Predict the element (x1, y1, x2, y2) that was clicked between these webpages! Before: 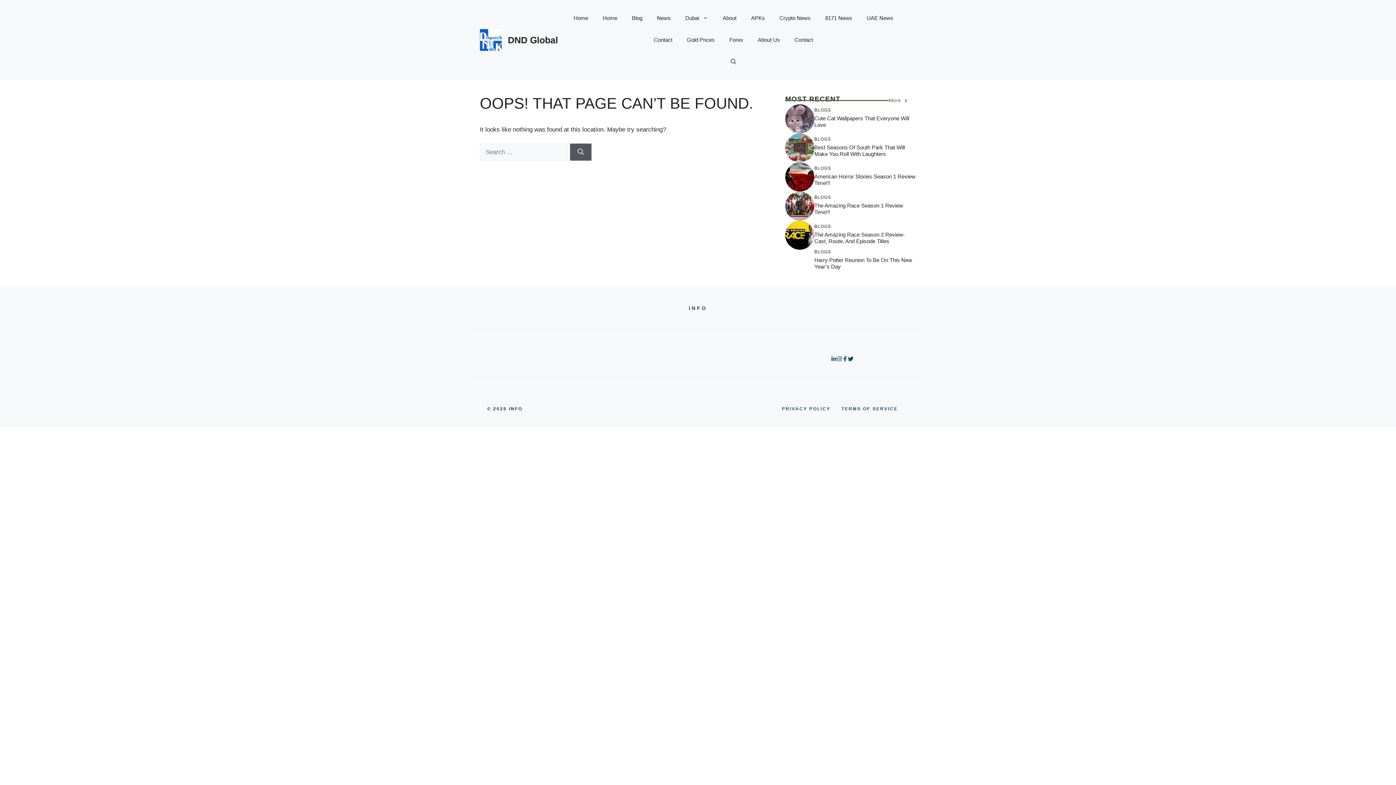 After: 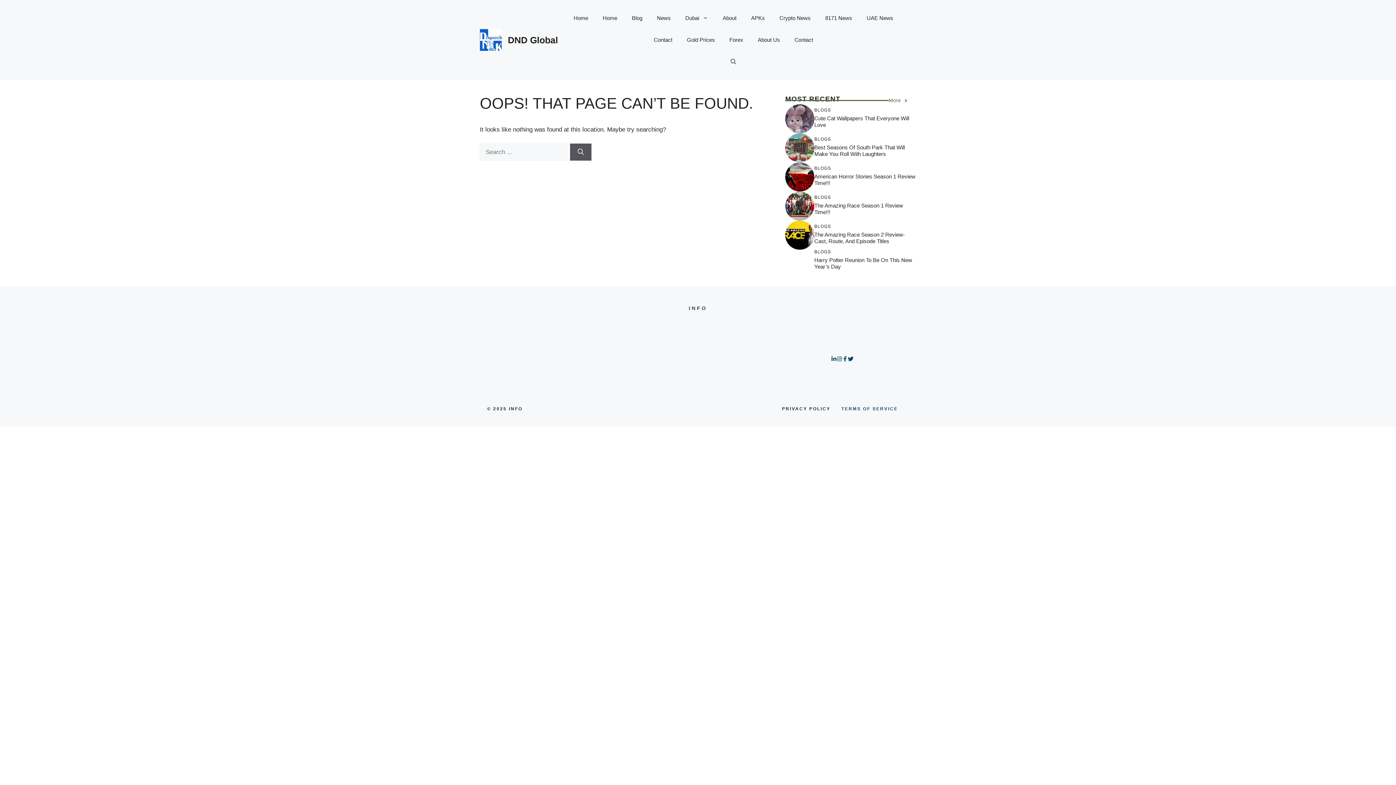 Action: label: PRIVACY POLICY bbox: (782, 405, 830, 412)